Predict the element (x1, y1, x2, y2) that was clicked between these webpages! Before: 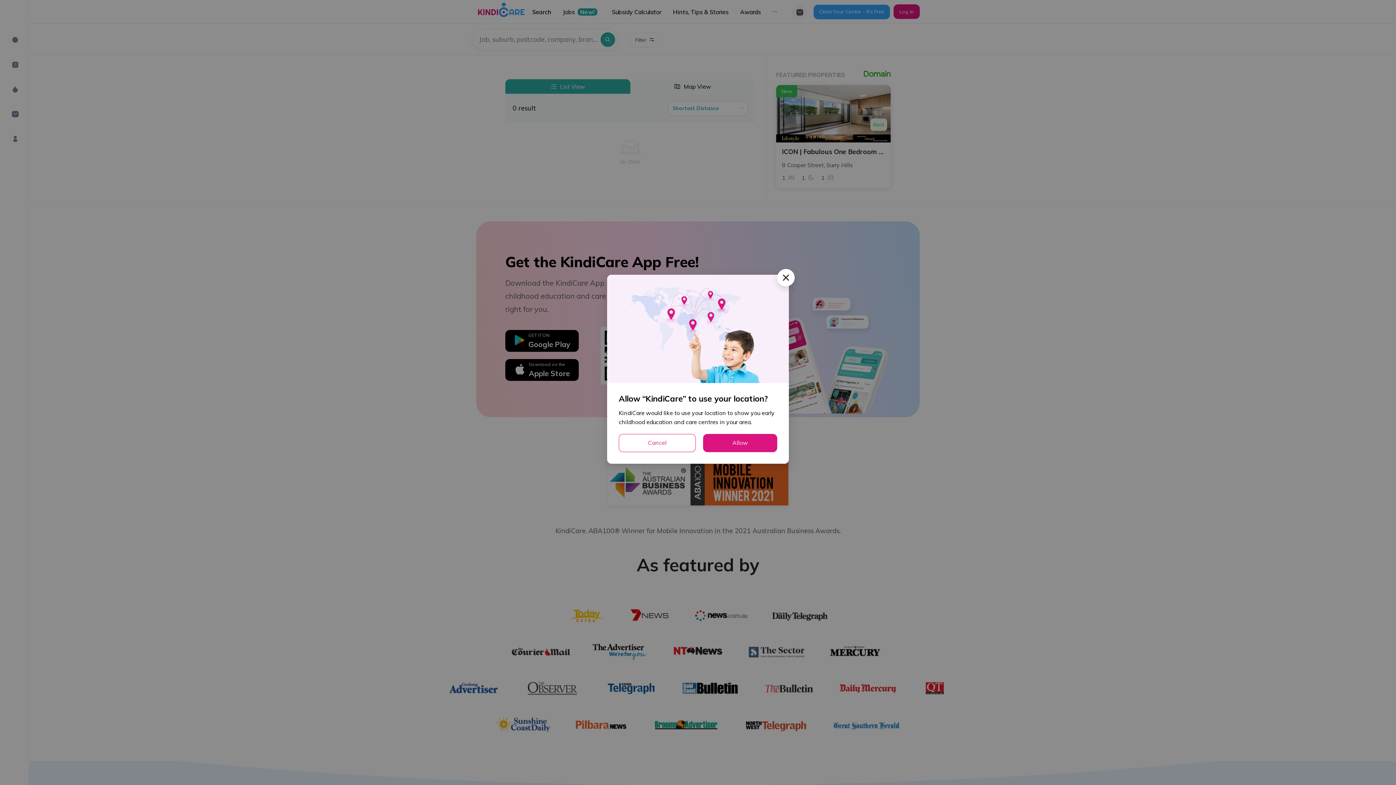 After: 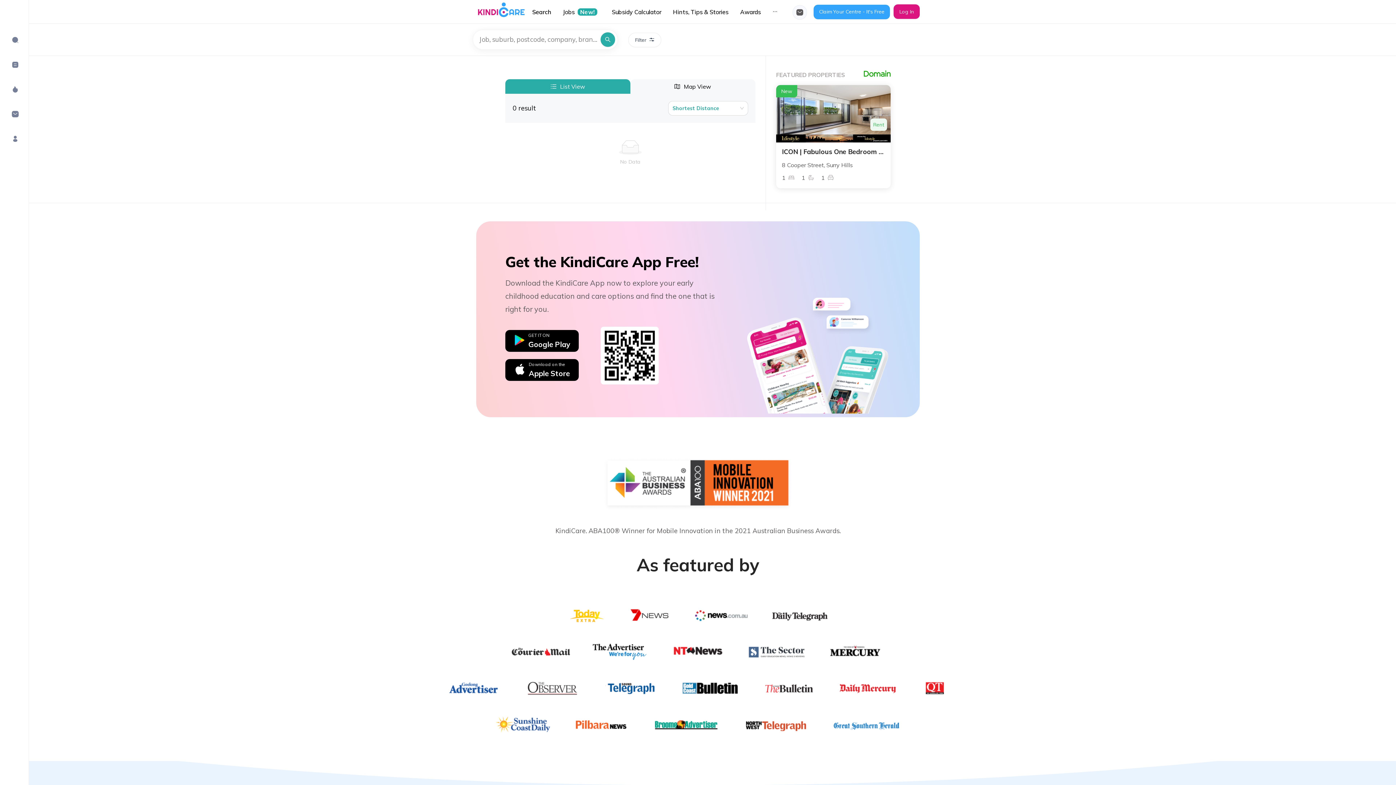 Action: bbox: (618, 434, 696, 452) label: Cancel